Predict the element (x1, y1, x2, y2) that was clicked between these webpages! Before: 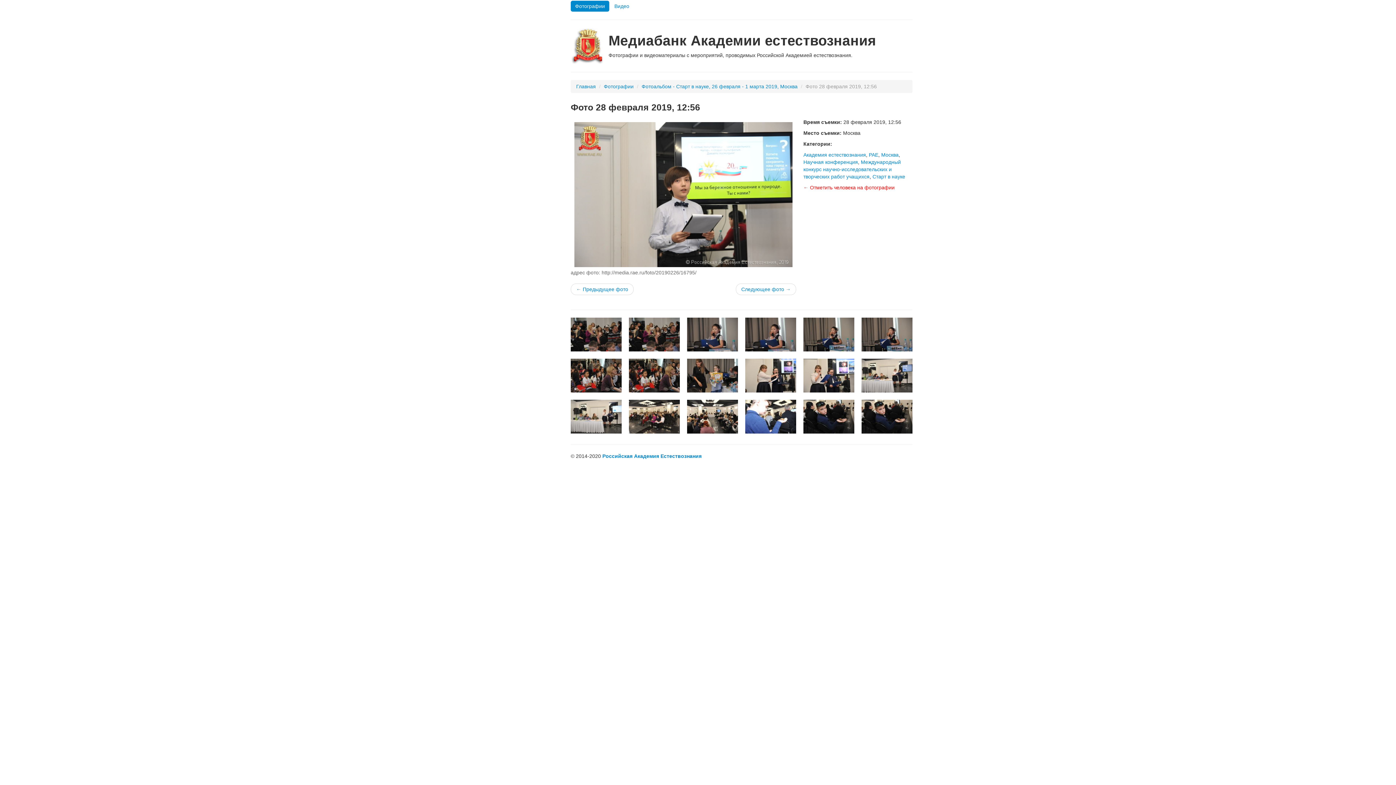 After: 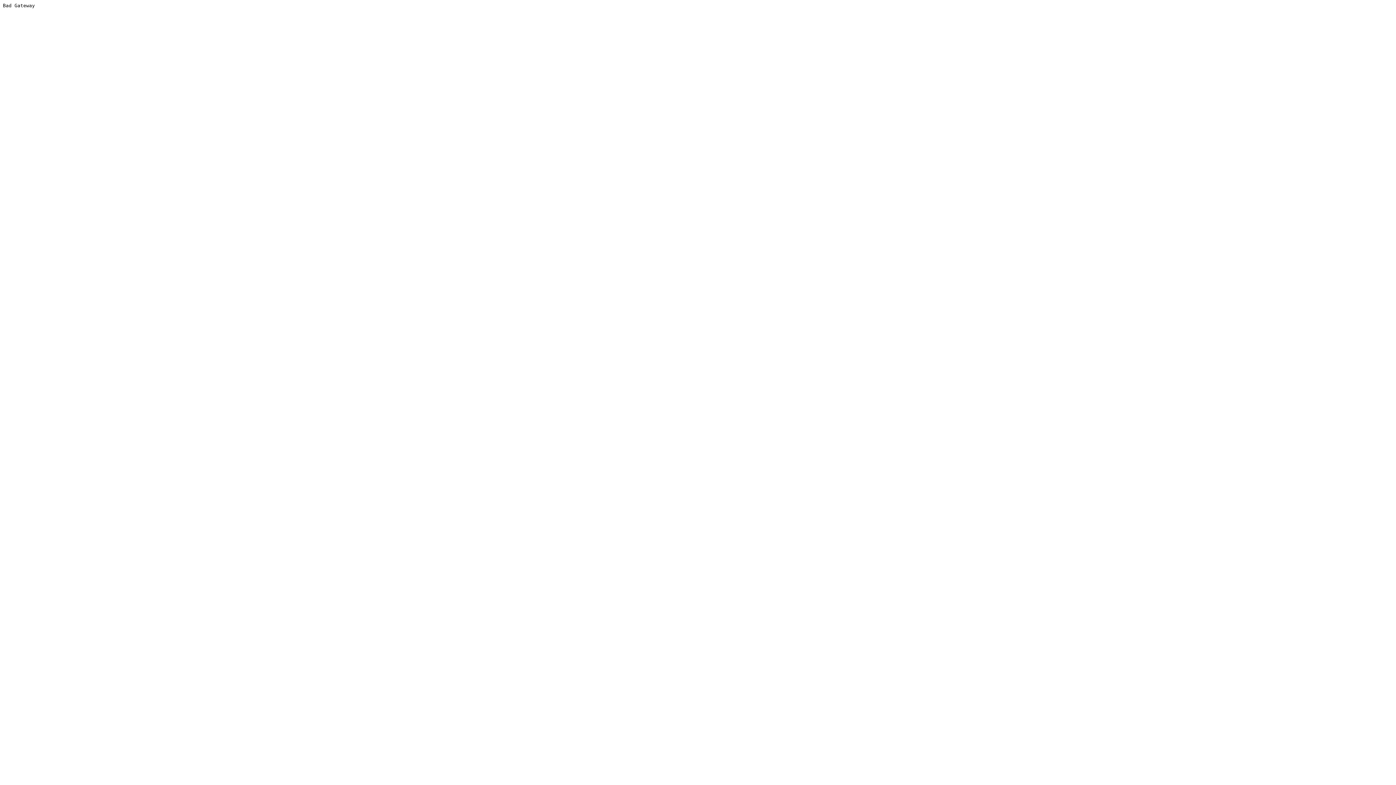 Action: bbox: (803, 159, 858, 165) label: Научная конференция